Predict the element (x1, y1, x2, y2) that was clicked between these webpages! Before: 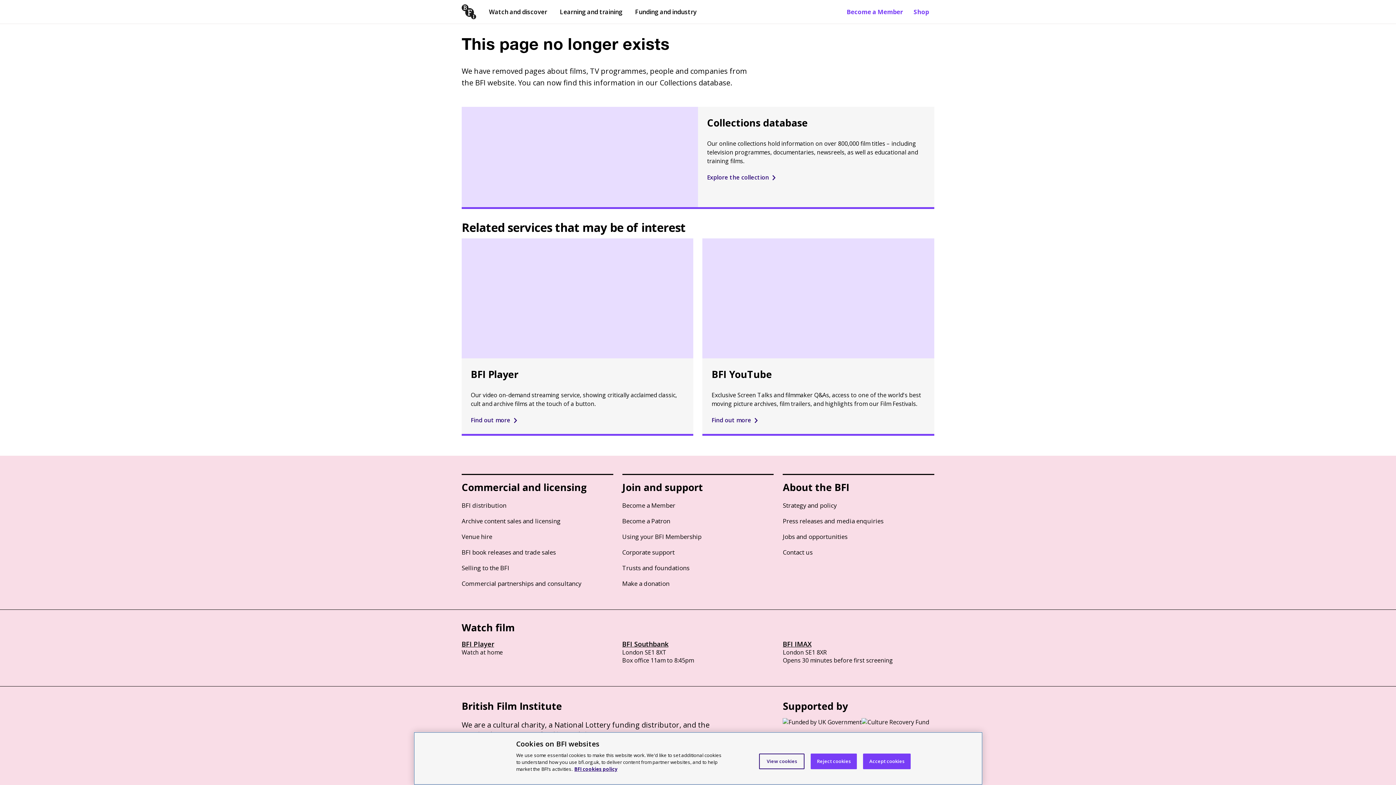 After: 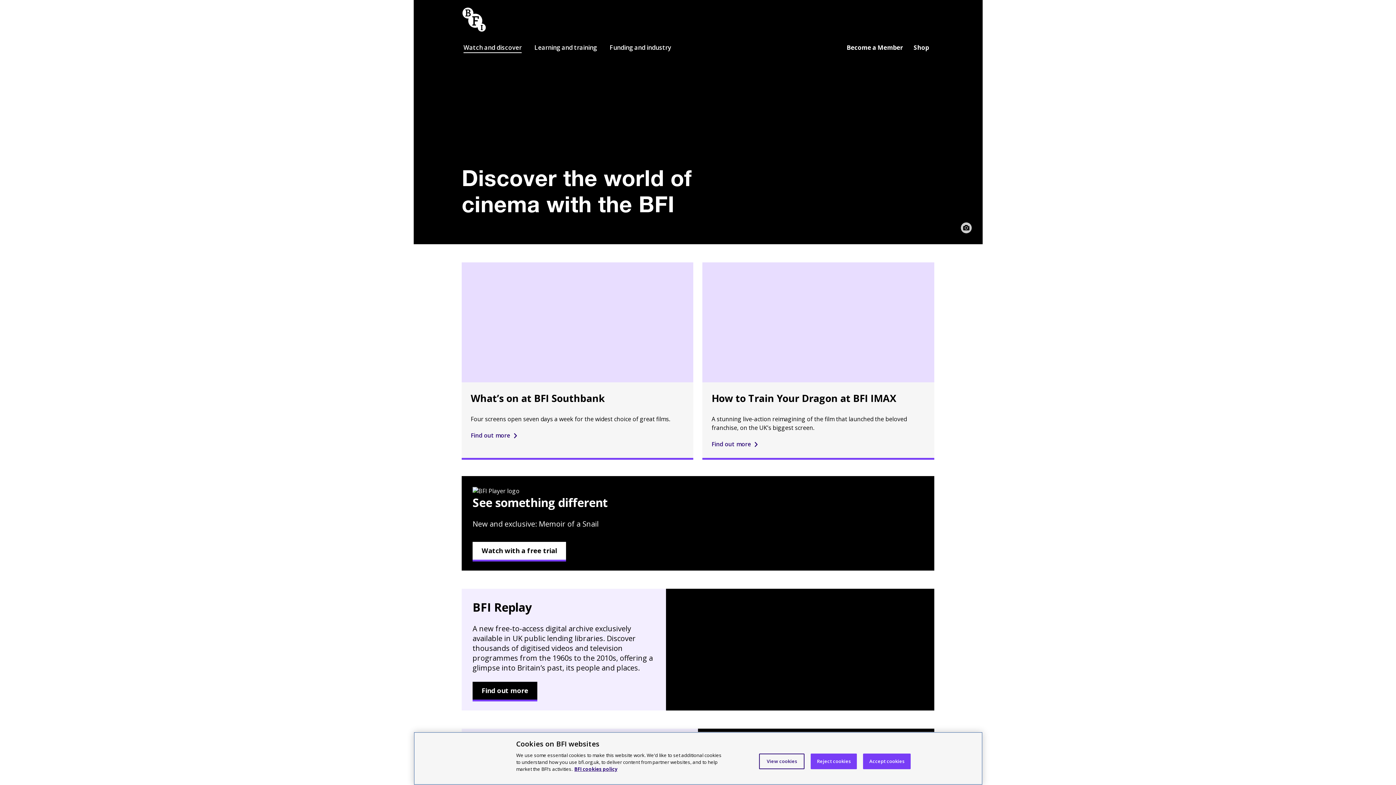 Action: bbox: (458, 0, 480, 22)